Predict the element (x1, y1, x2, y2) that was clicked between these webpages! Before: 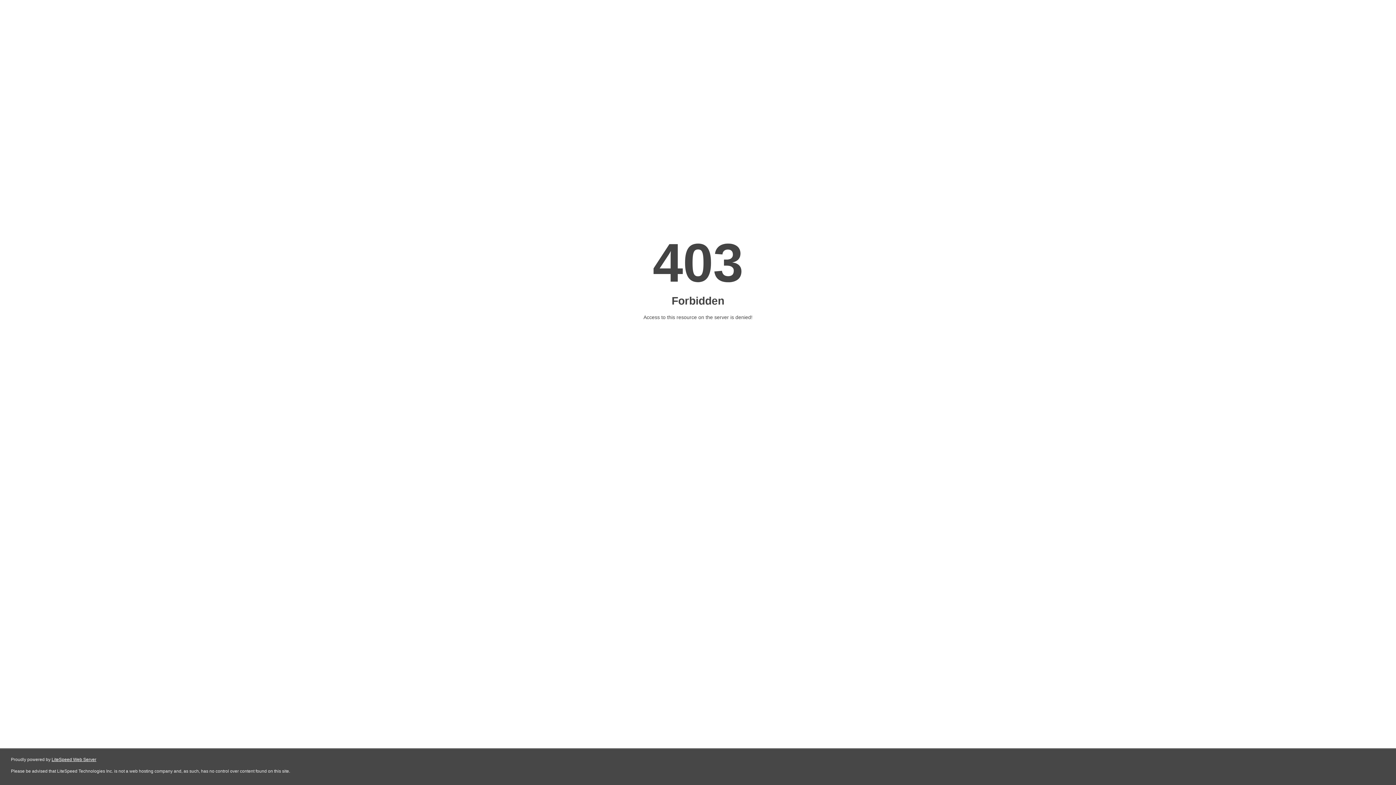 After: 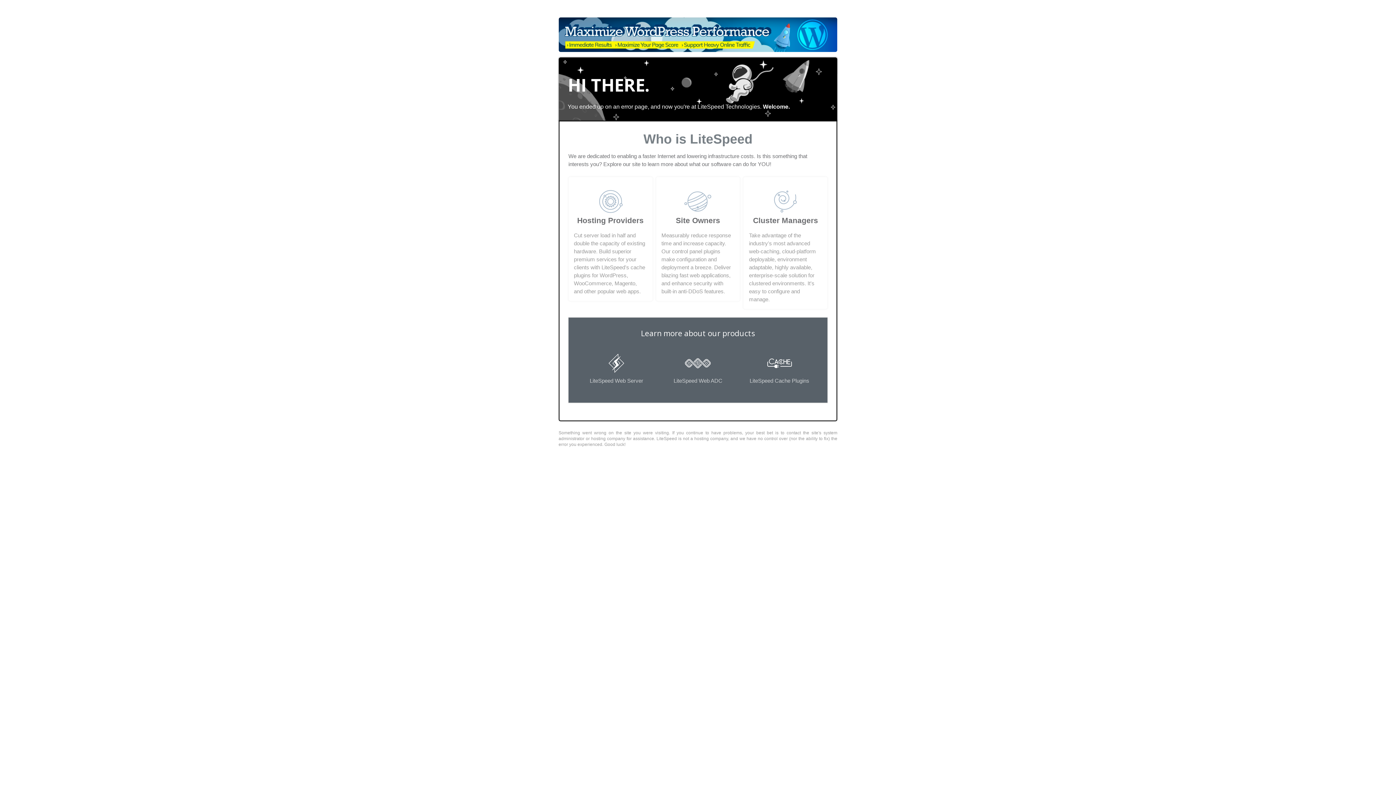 Action: label: LiteSpeed Web Server bbox: (51, 757, 96, 762)